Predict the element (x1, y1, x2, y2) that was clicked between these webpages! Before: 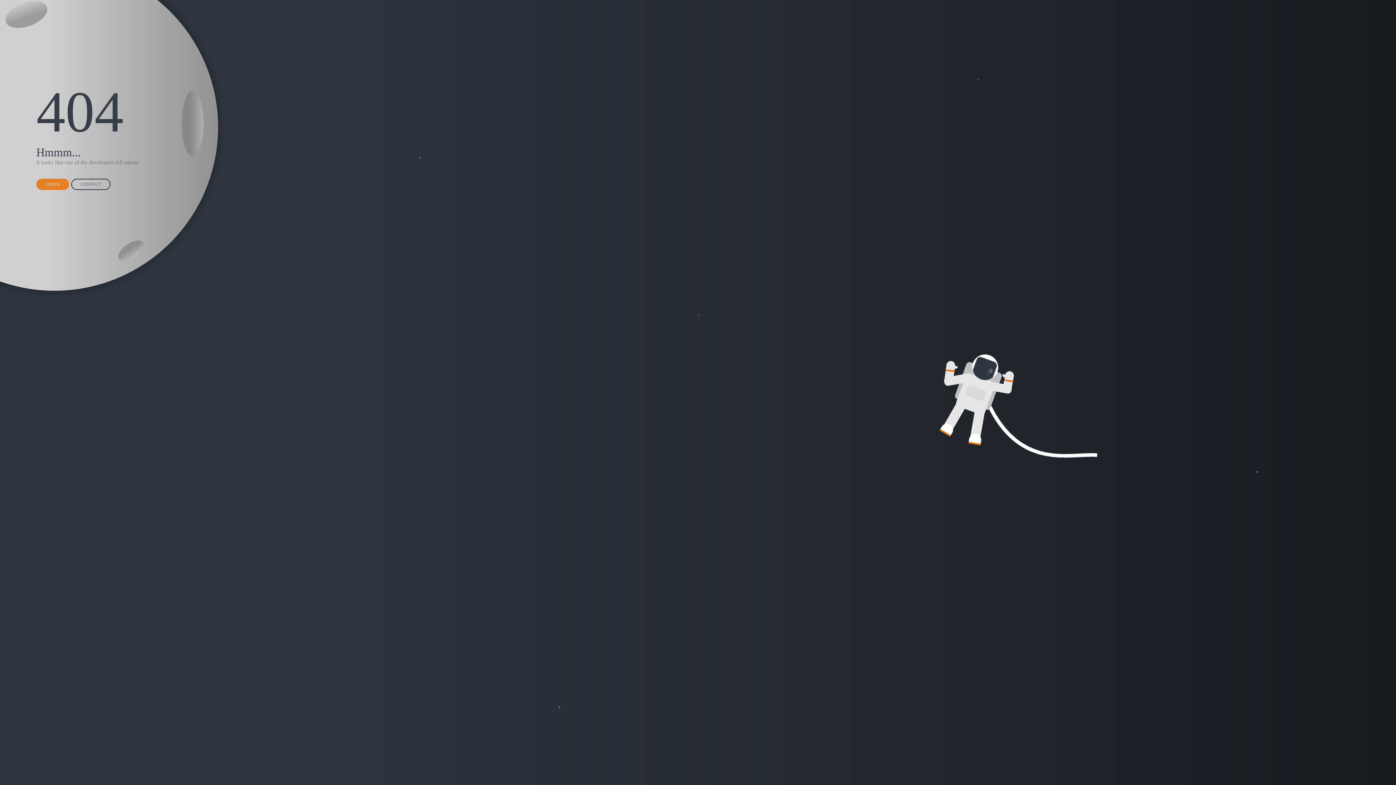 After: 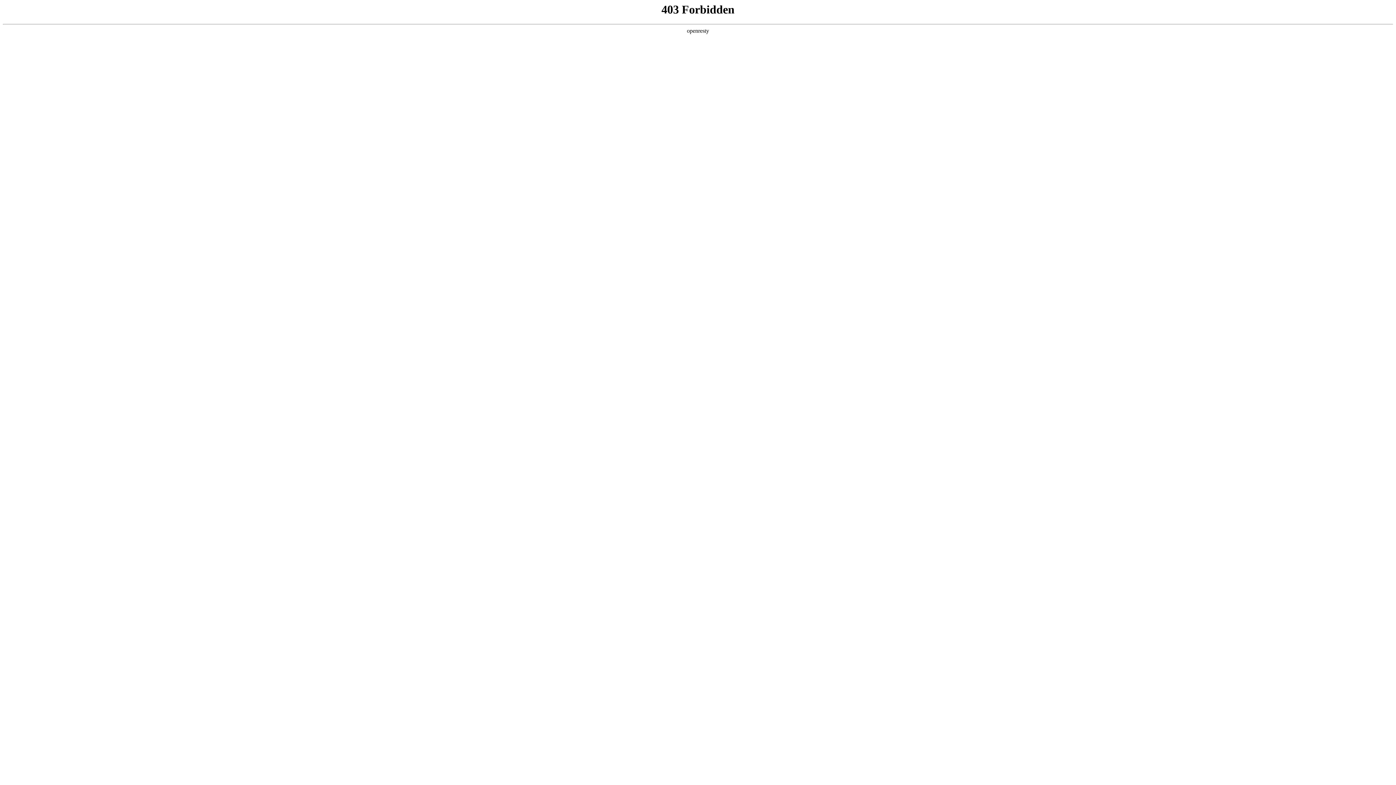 Action: bbox: (36, 178, 69, 190) label: LOGIN